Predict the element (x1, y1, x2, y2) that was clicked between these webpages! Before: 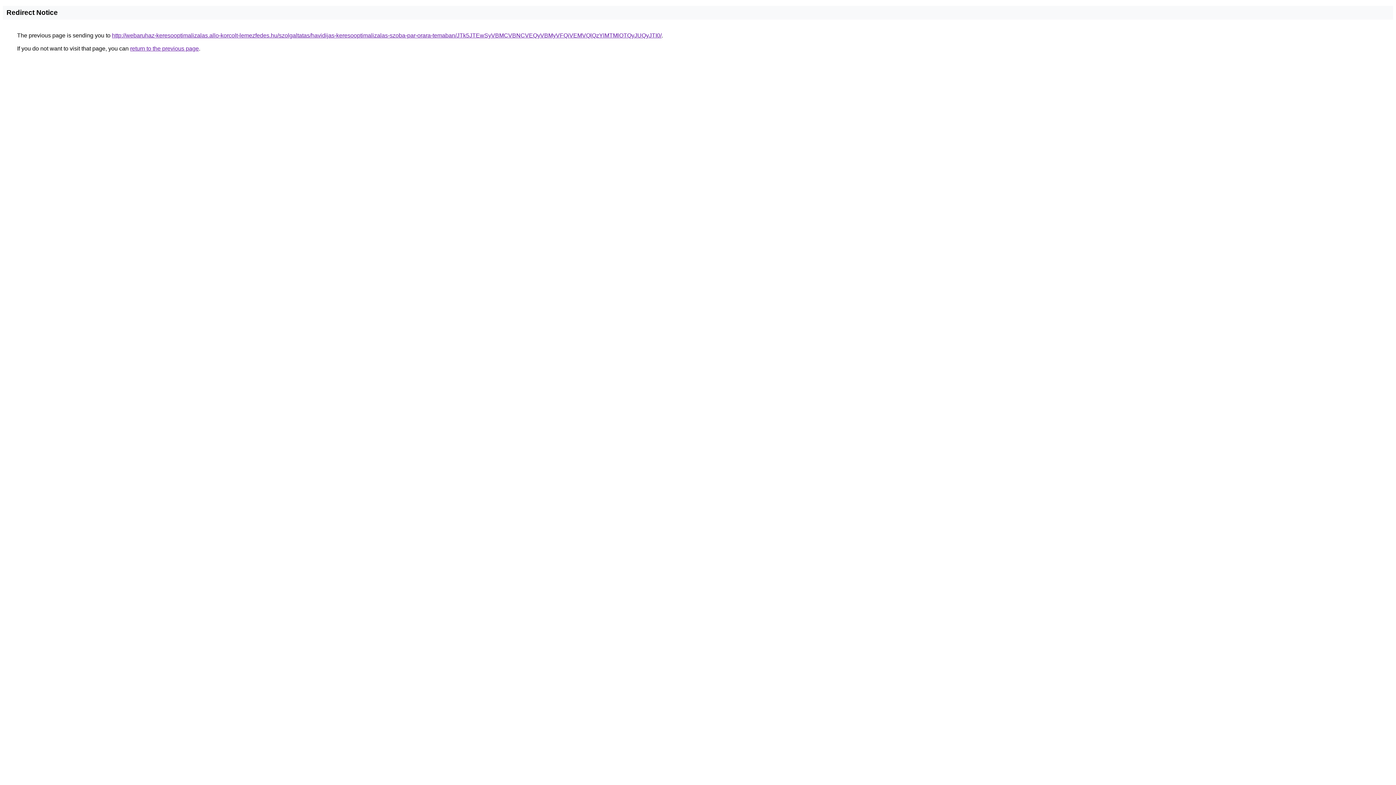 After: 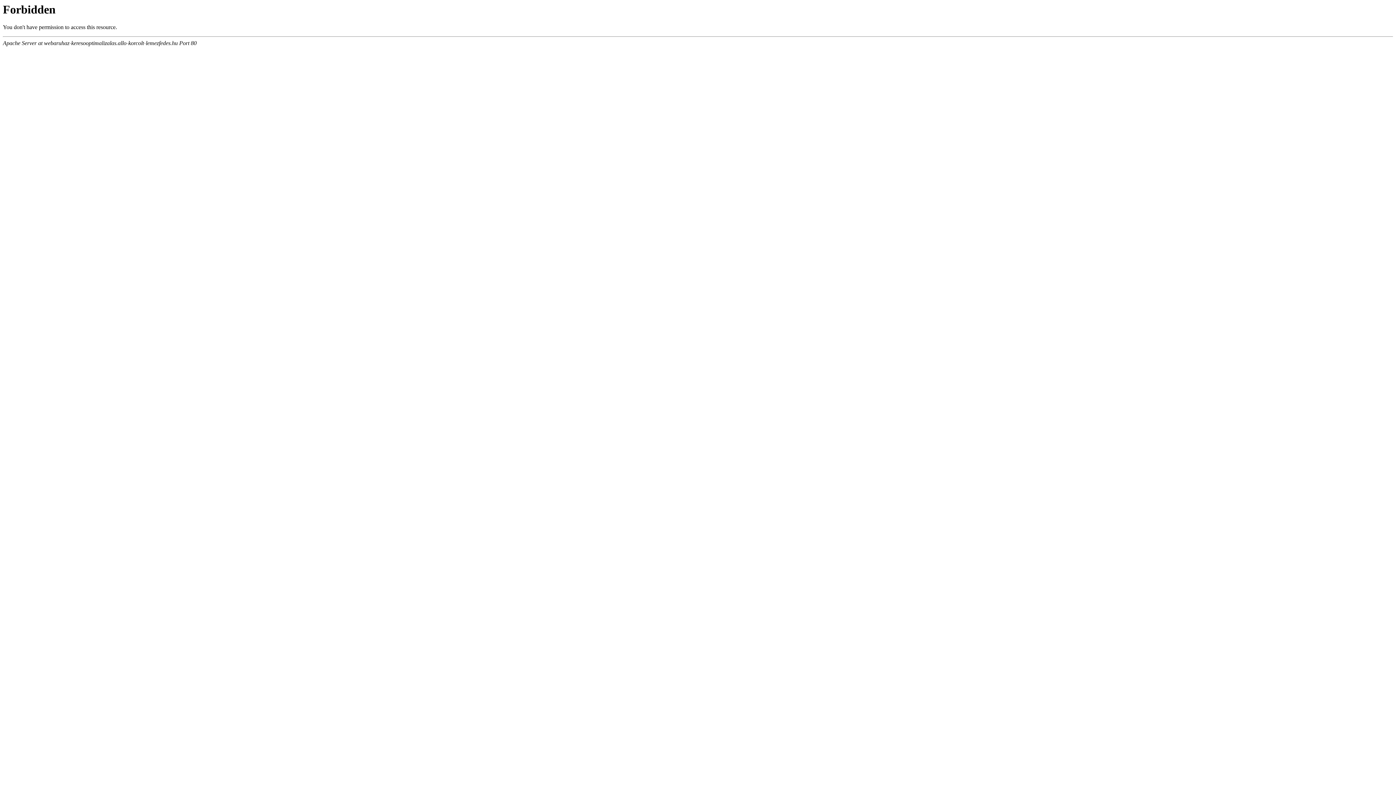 Action: bbox: (112, 32, 661, 38) label: http://webaruhaz-keresooptimalizalas.allo-korcolt-lemezfedes.hu/szolgaltatas/havidijas-keresooptimalizalas-szoba-par-orara-temaban/JTk5JTEwSyVBMCVBNCVEQyVBMyVFQiVEMVQlQzYlMTMlOTQyJUQyJTI0/